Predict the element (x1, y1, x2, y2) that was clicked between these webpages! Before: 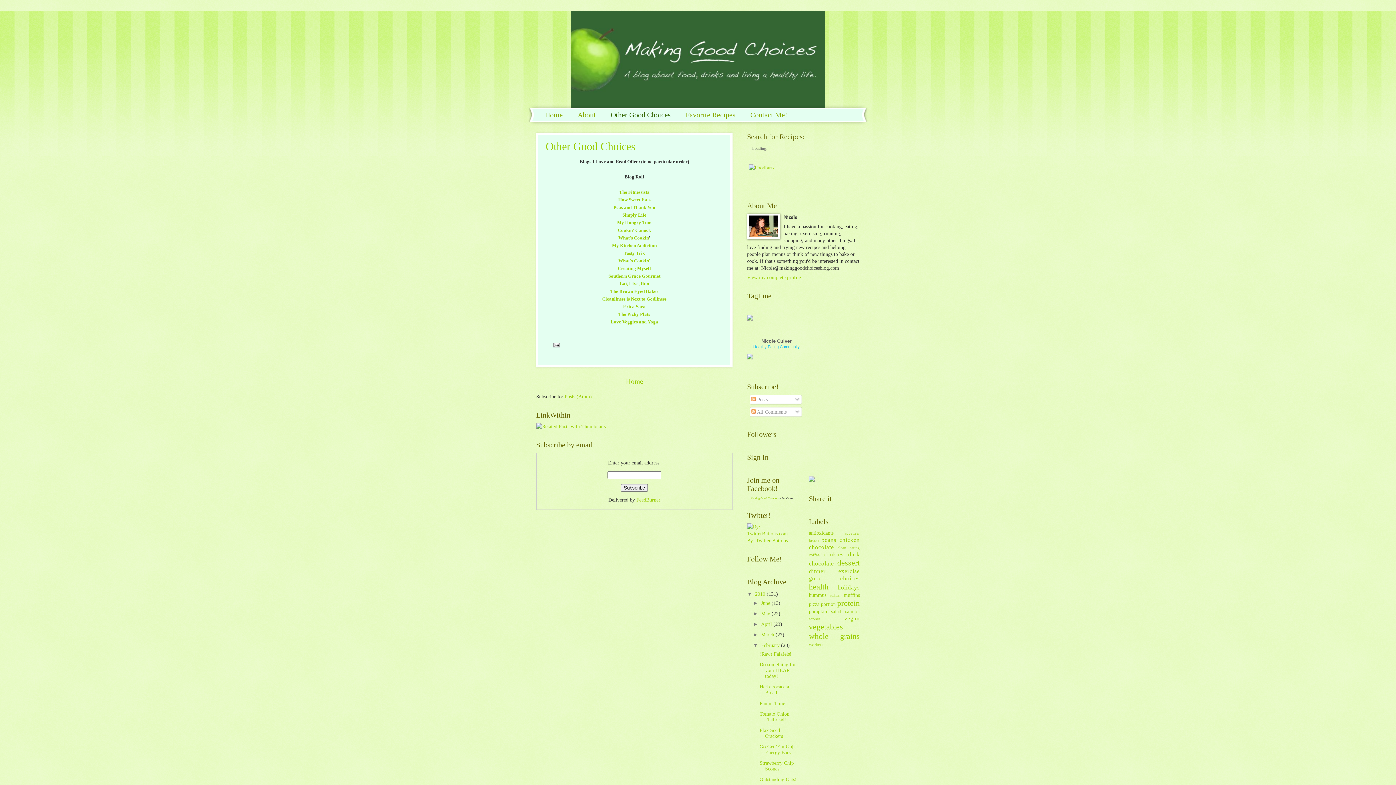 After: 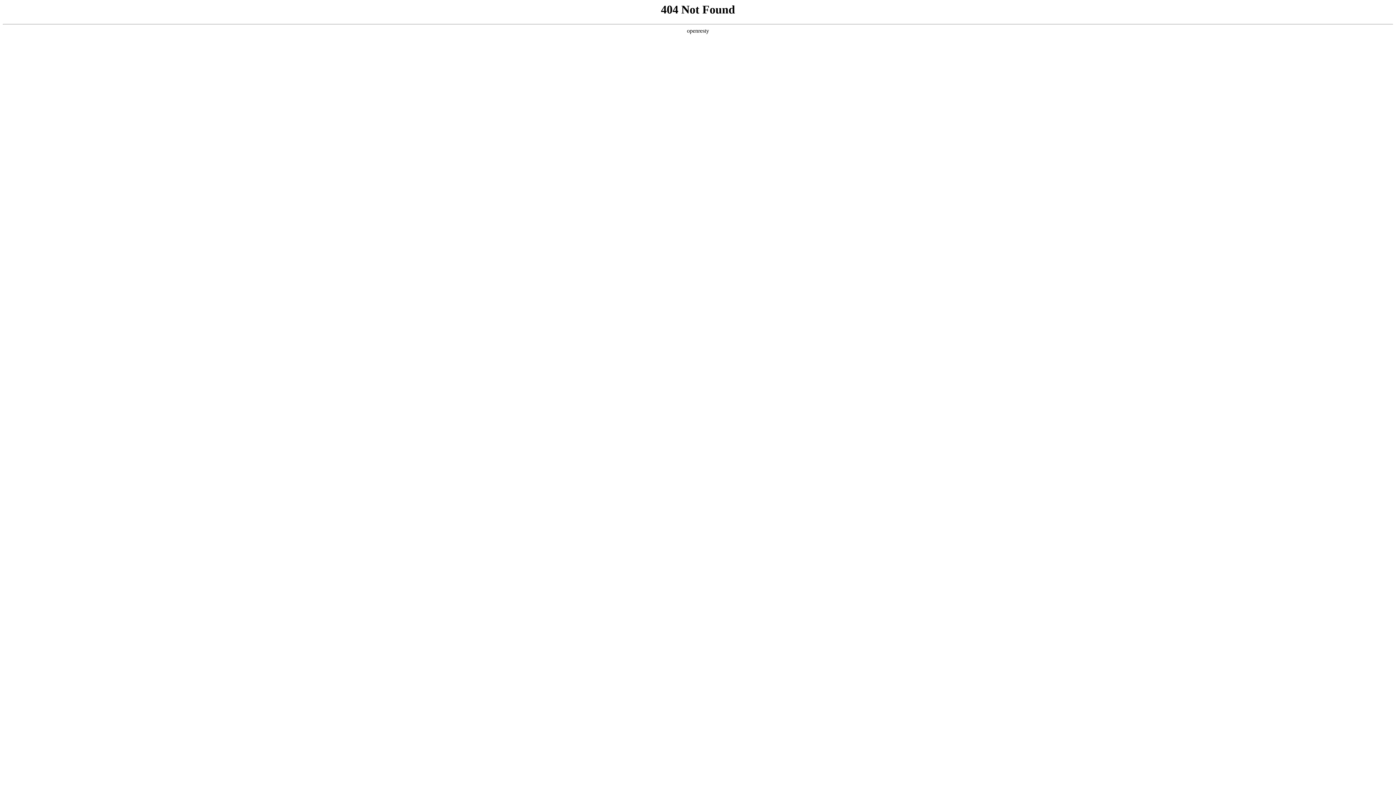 Action: bbox: (809, 592, 826, 598) label: hummus